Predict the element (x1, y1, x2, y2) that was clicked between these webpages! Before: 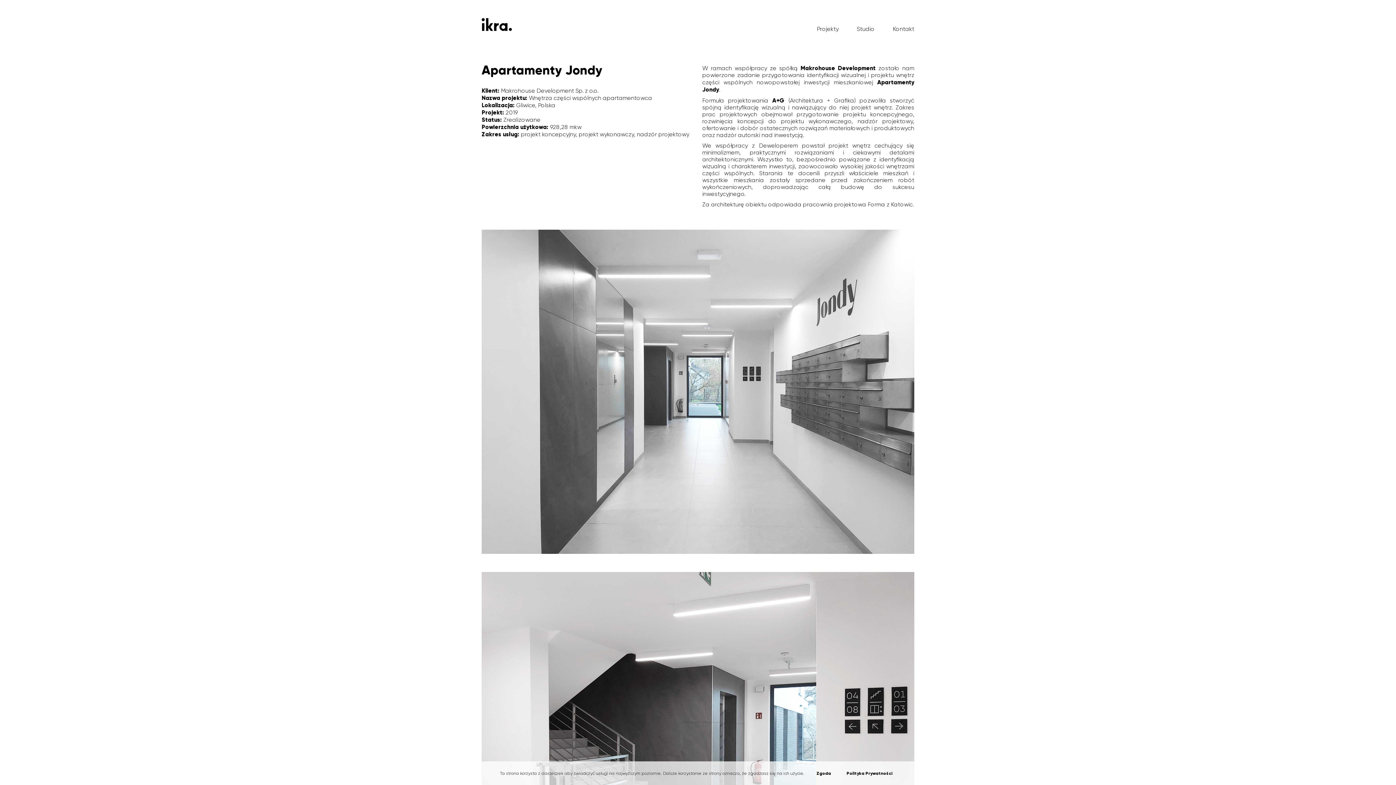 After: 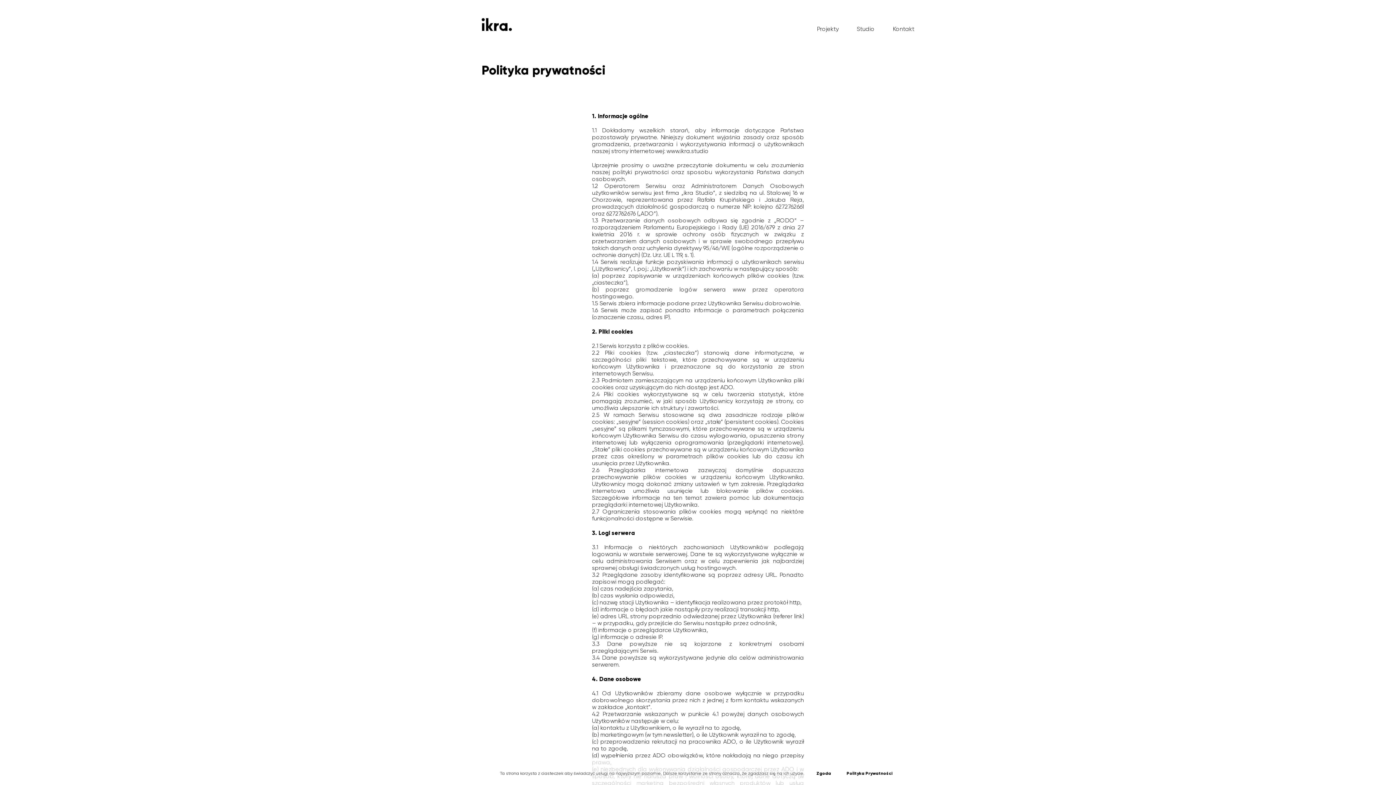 Action: label: Polityka Prywatności bbox: (843, 770, 896, 776)